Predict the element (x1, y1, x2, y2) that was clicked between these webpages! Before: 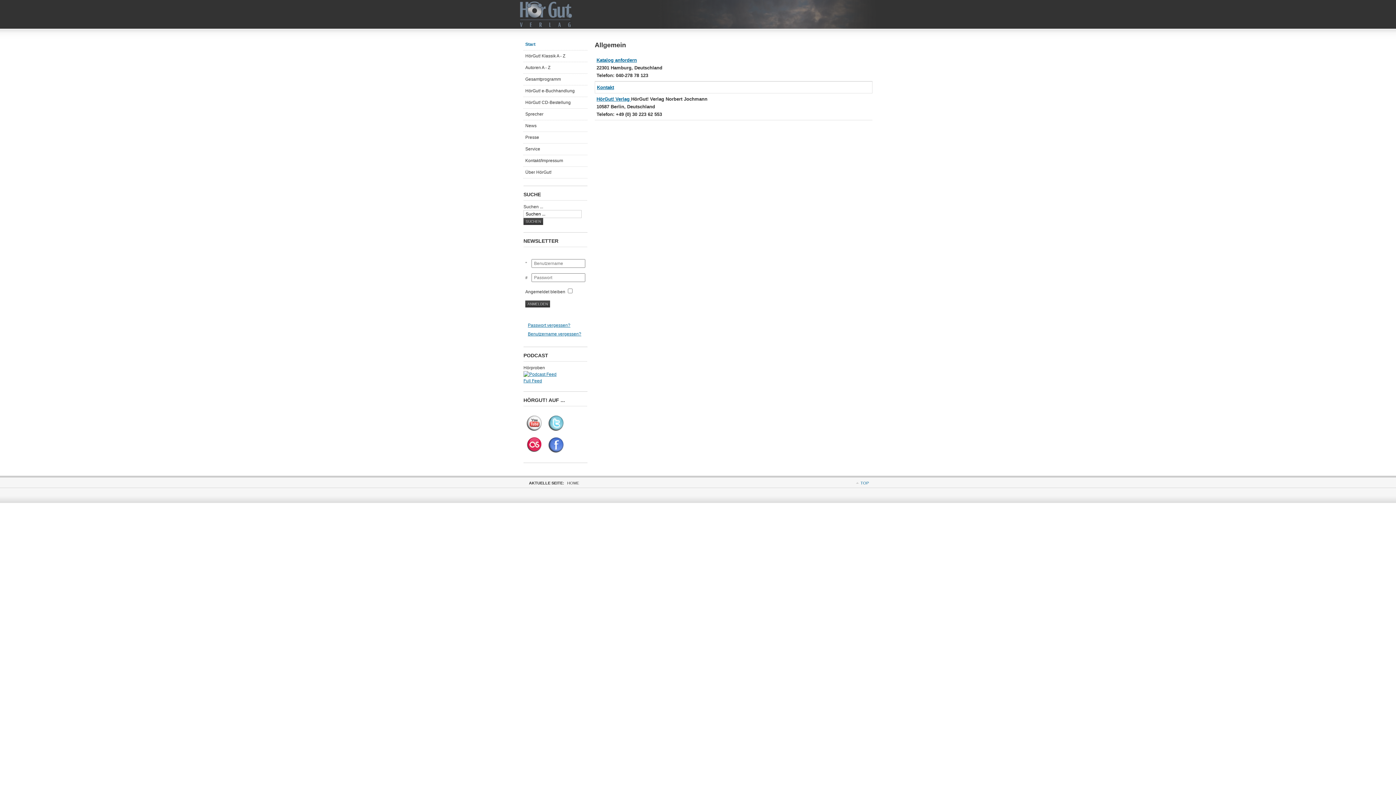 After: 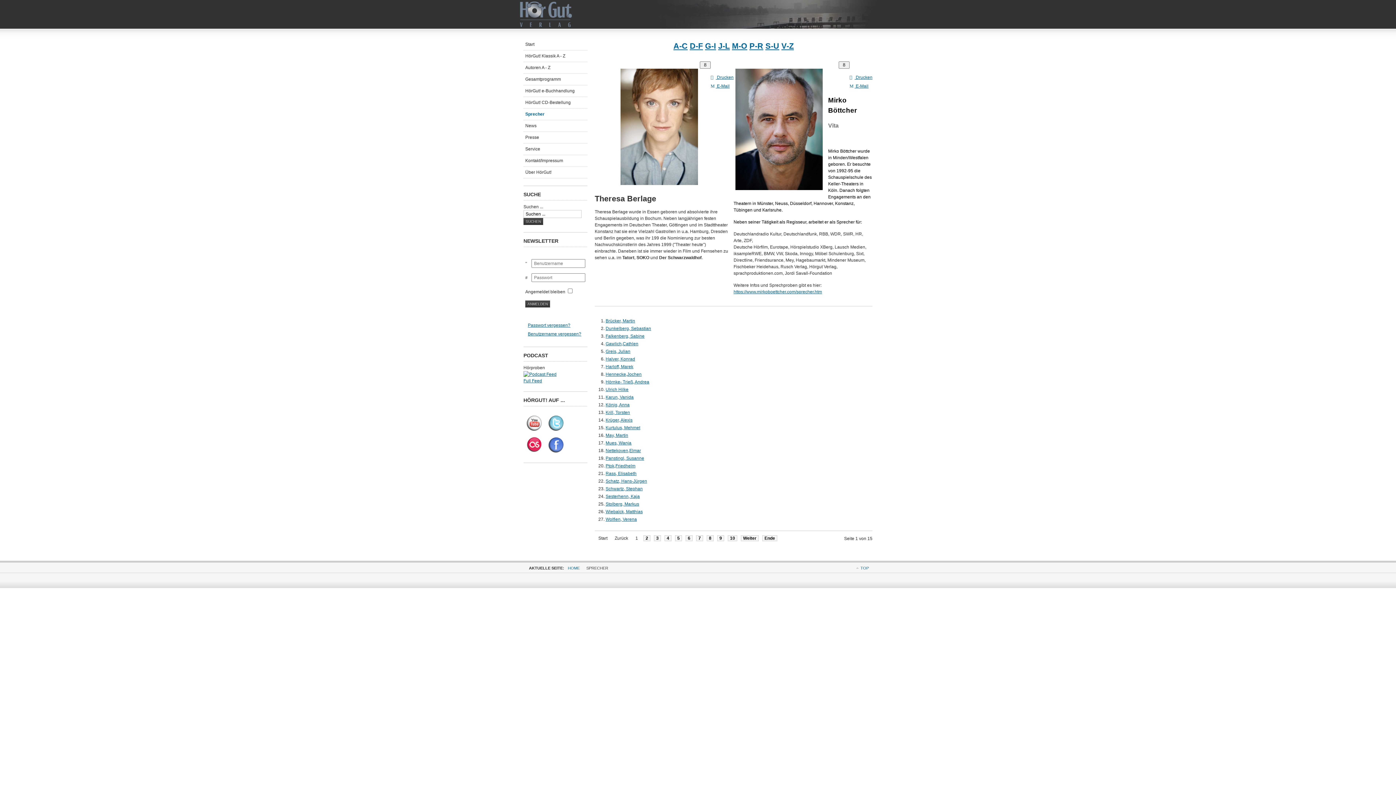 Action: label: Sprecher bbox: (523, 108, 587, 120)